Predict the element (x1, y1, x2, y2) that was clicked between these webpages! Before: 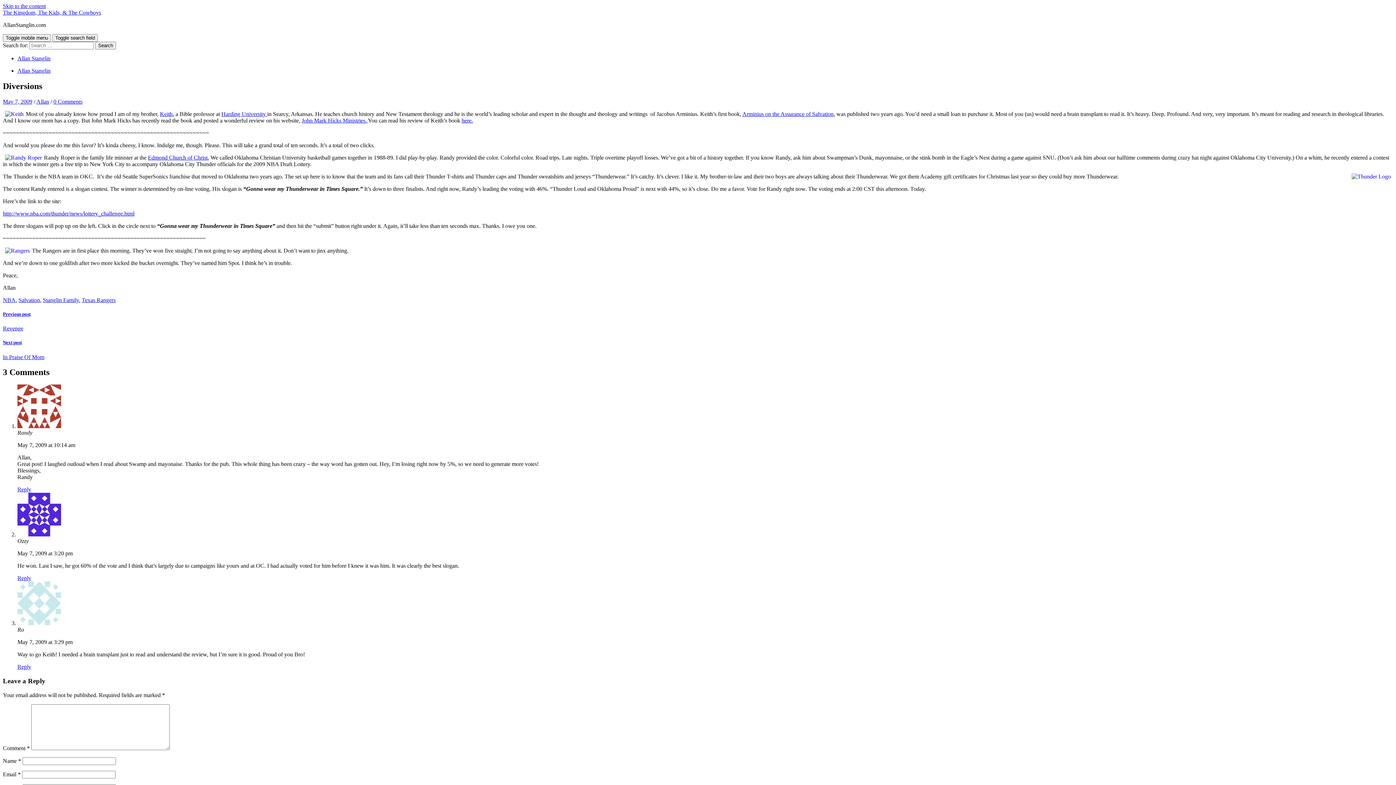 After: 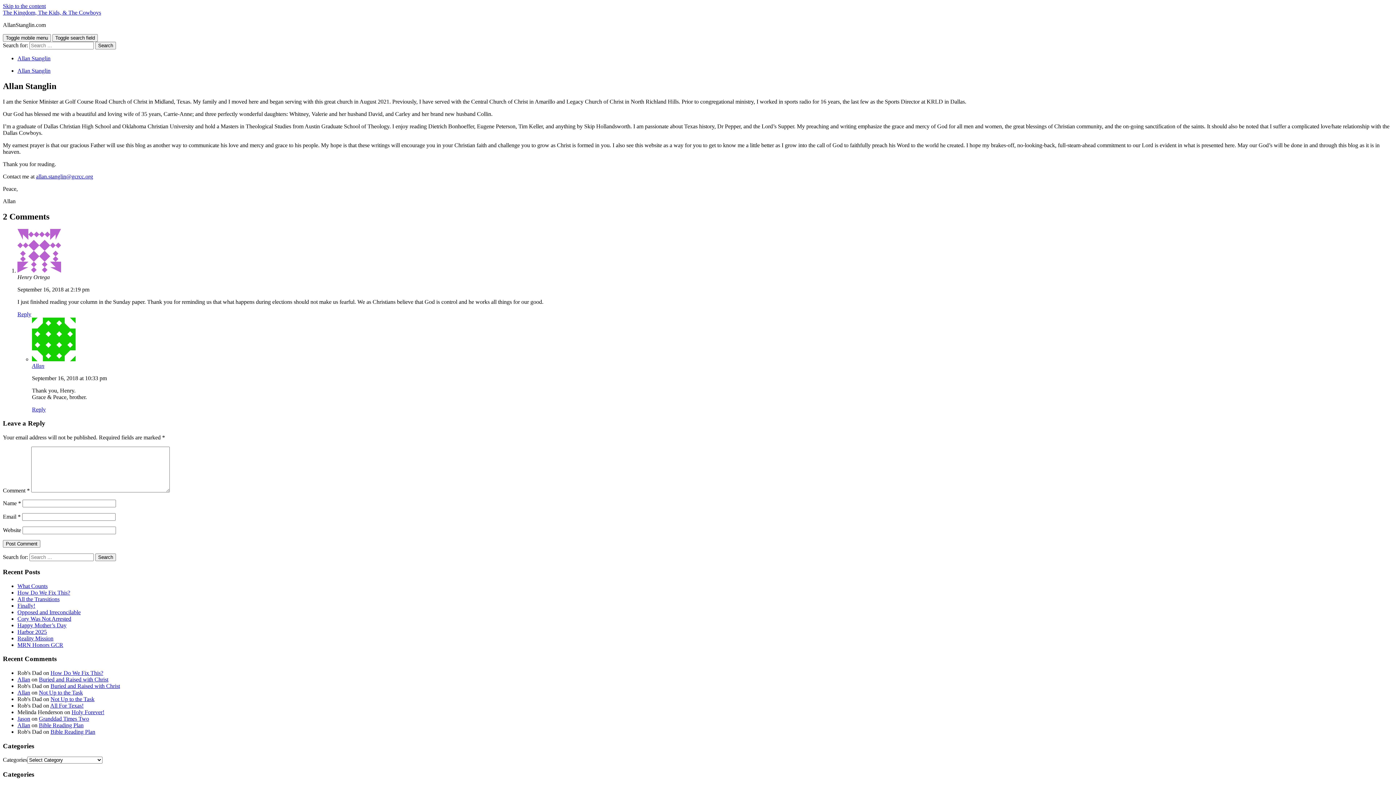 Action: bbox: (17, 67, 50, 73) label: Allan Stanglin